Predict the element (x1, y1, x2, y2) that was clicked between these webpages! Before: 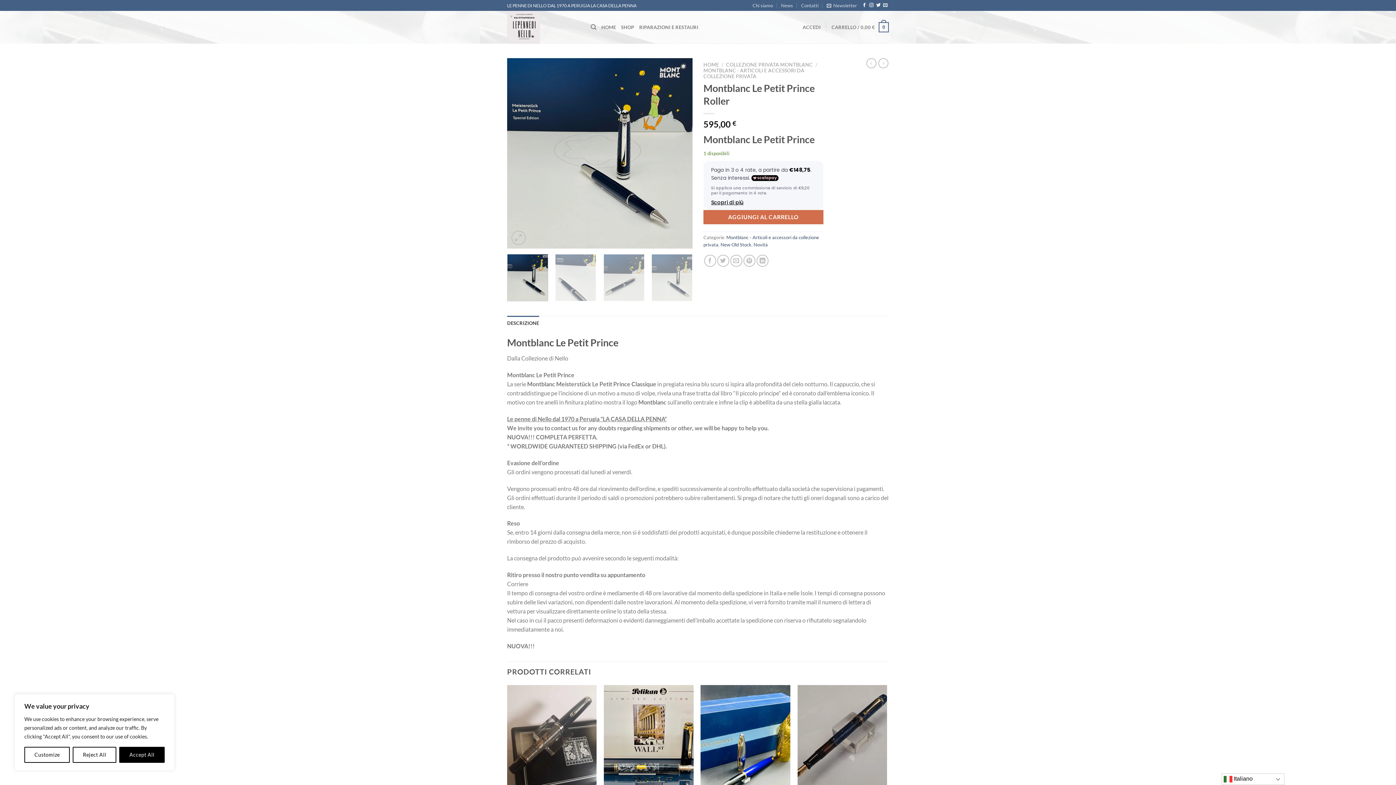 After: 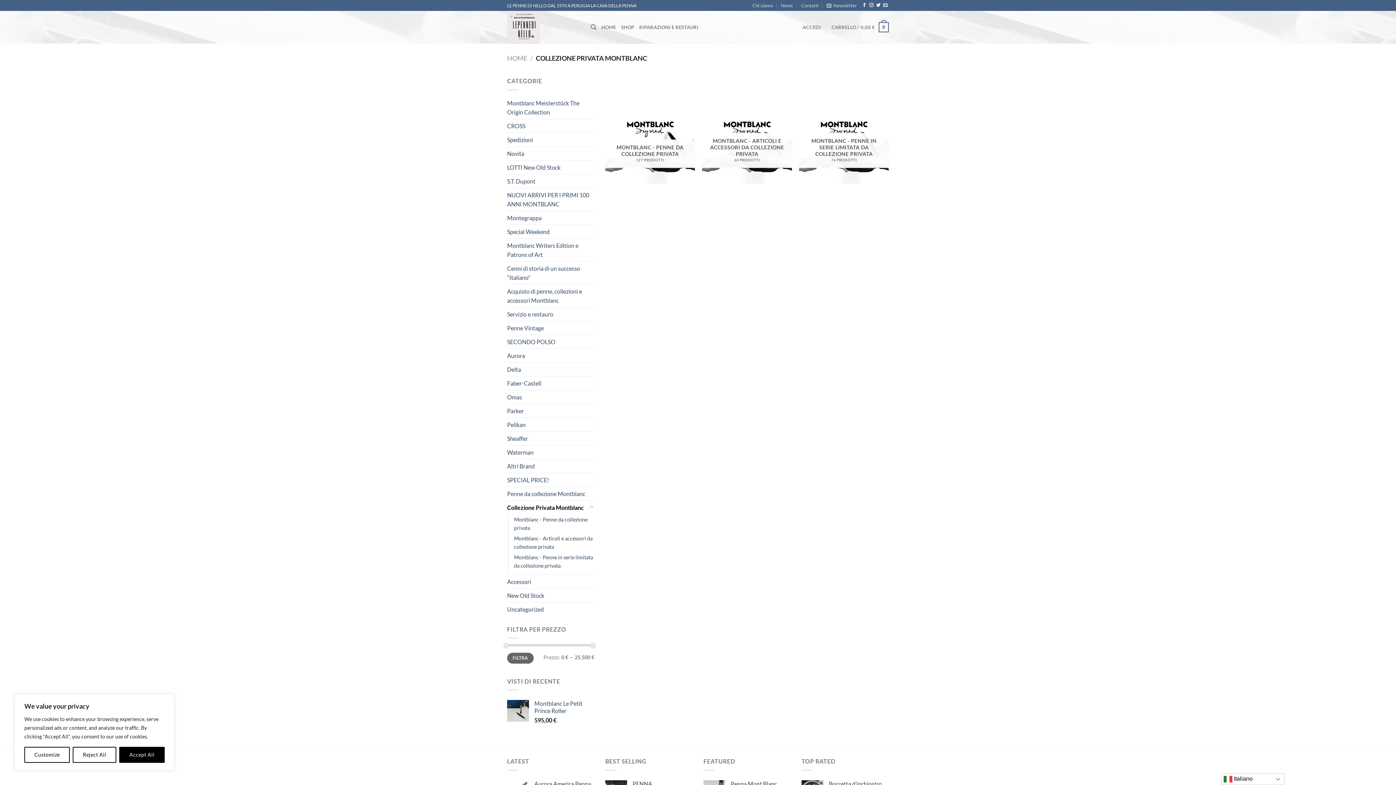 Action: label: COLLEZIONE PRIVATA MONTBLANC bbox: (726, 61, 813, 67)